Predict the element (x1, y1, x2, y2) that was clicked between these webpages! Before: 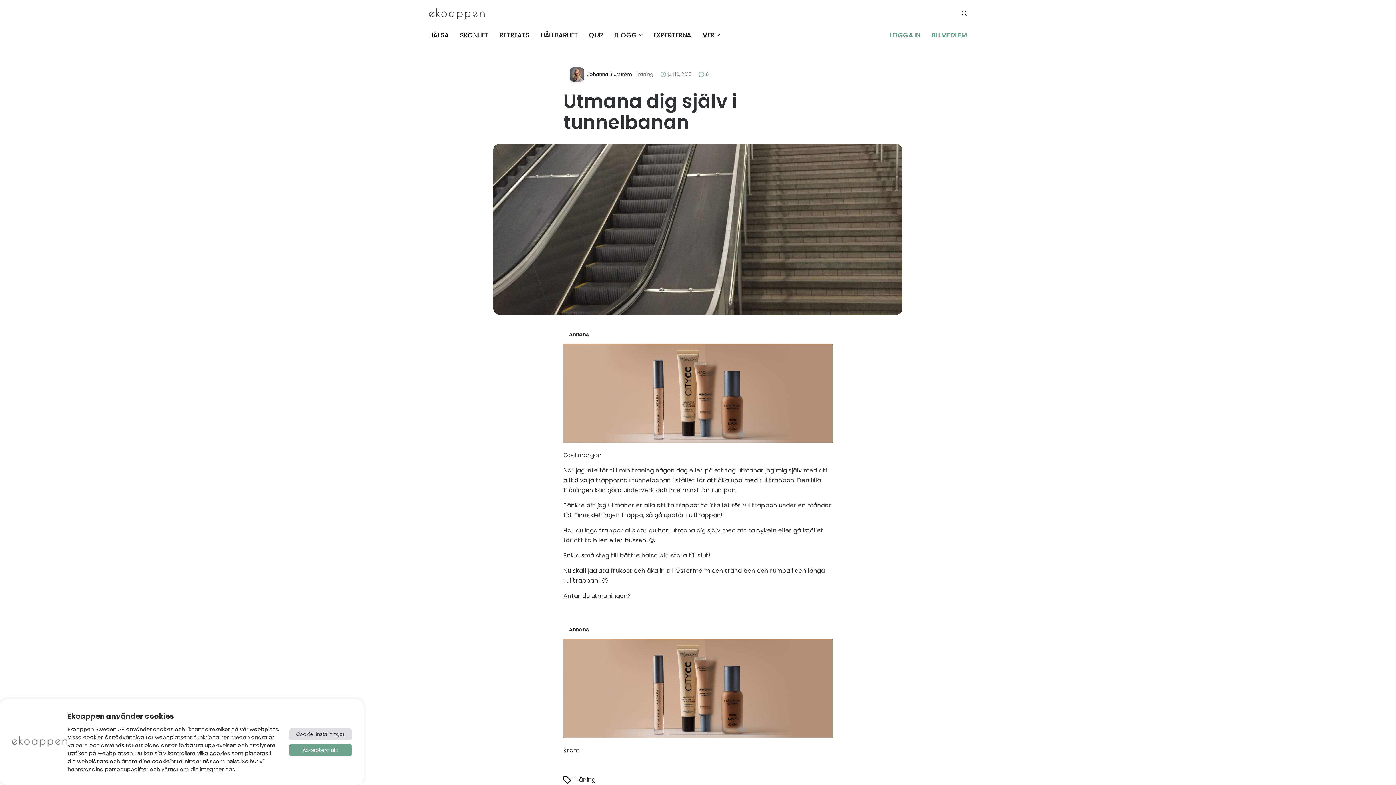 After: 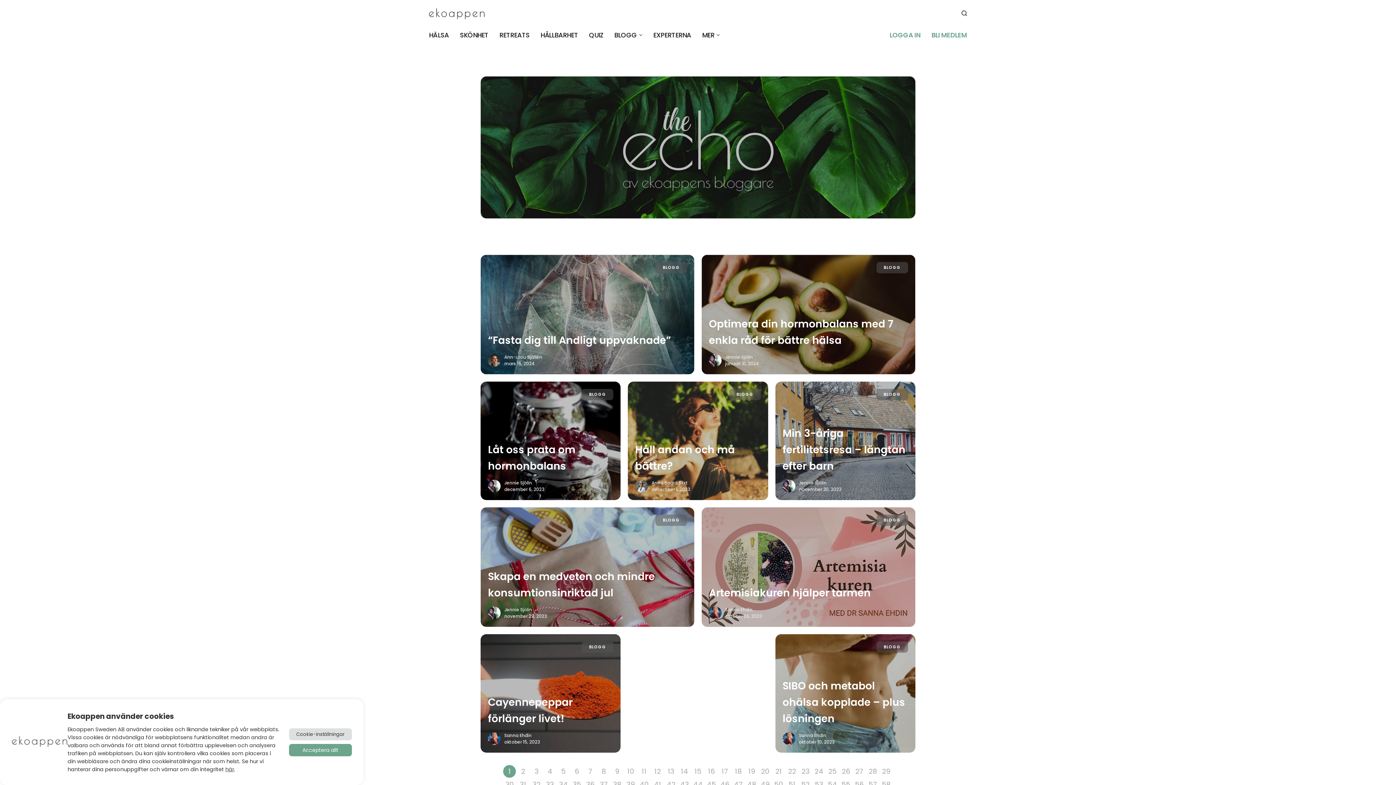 Action: bbox: (614, 30, 642, 39) label: BLOGG